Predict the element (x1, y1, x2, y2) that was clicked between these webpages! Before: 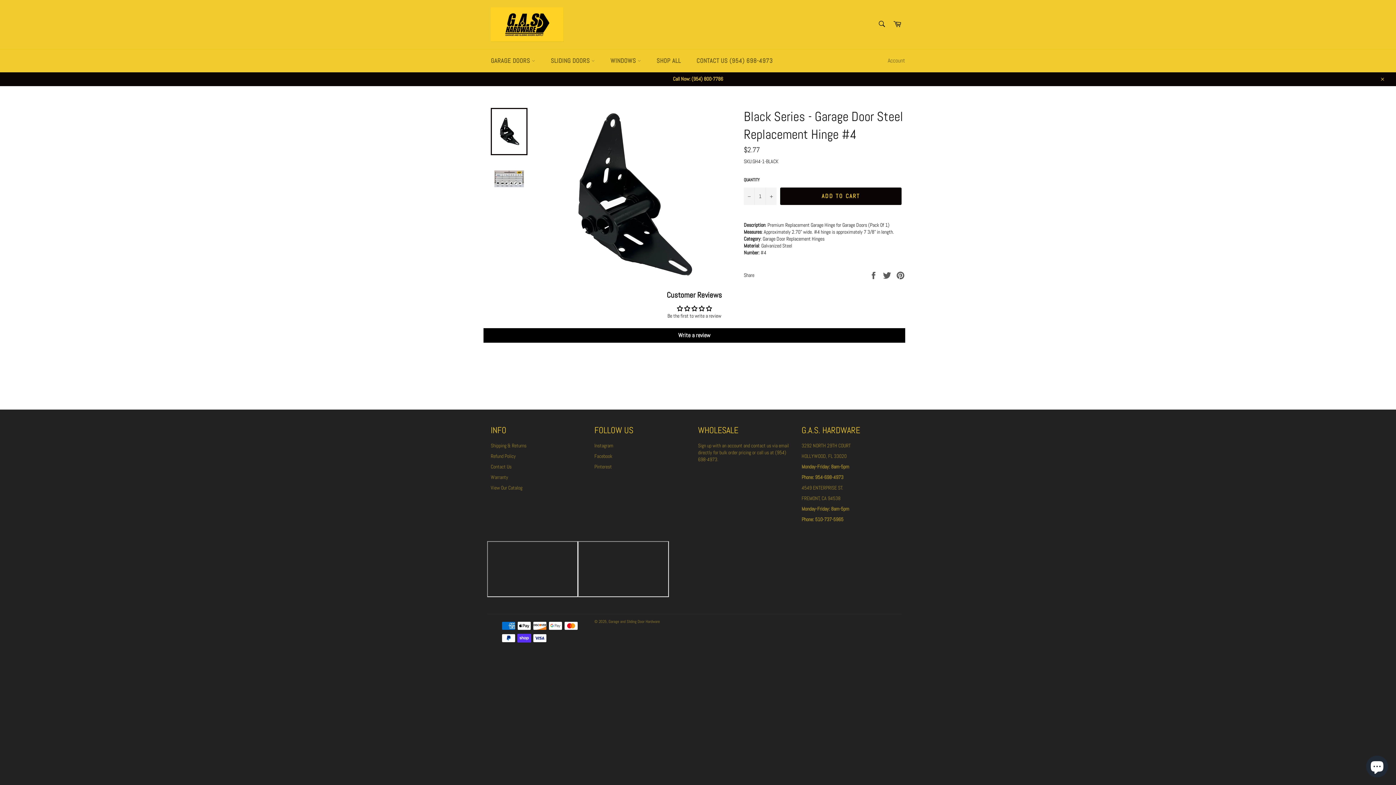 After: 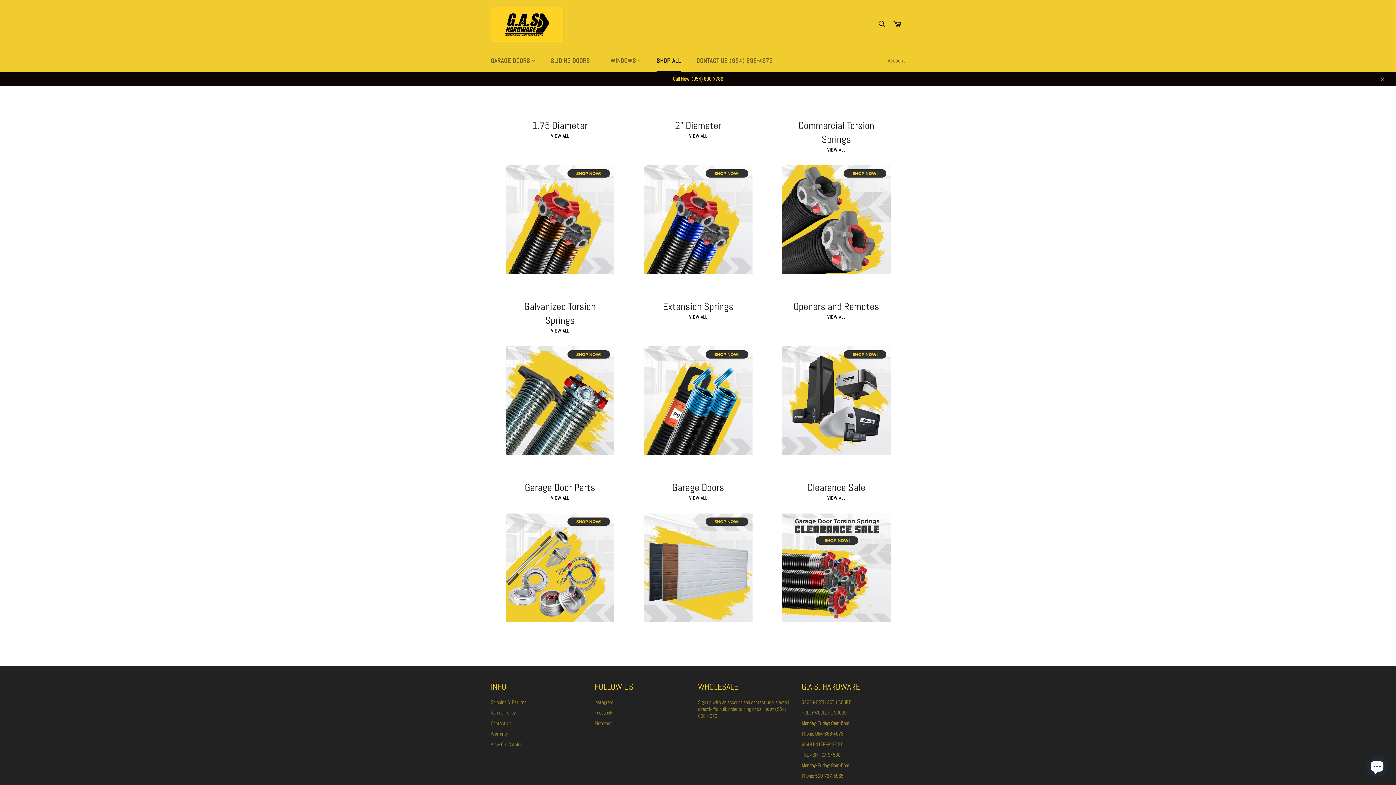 Action: label: SHOP ALL bbox: (649, 49, 688, 72)